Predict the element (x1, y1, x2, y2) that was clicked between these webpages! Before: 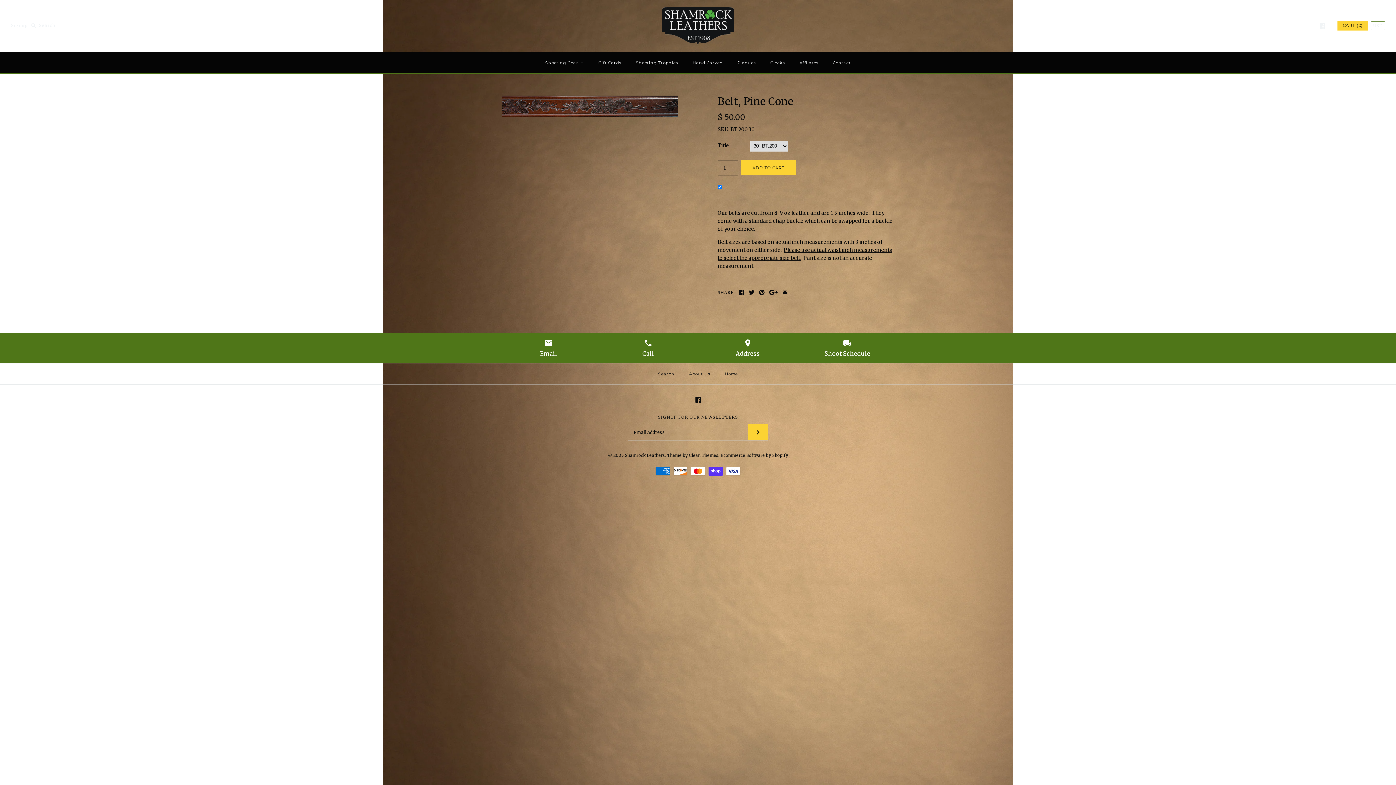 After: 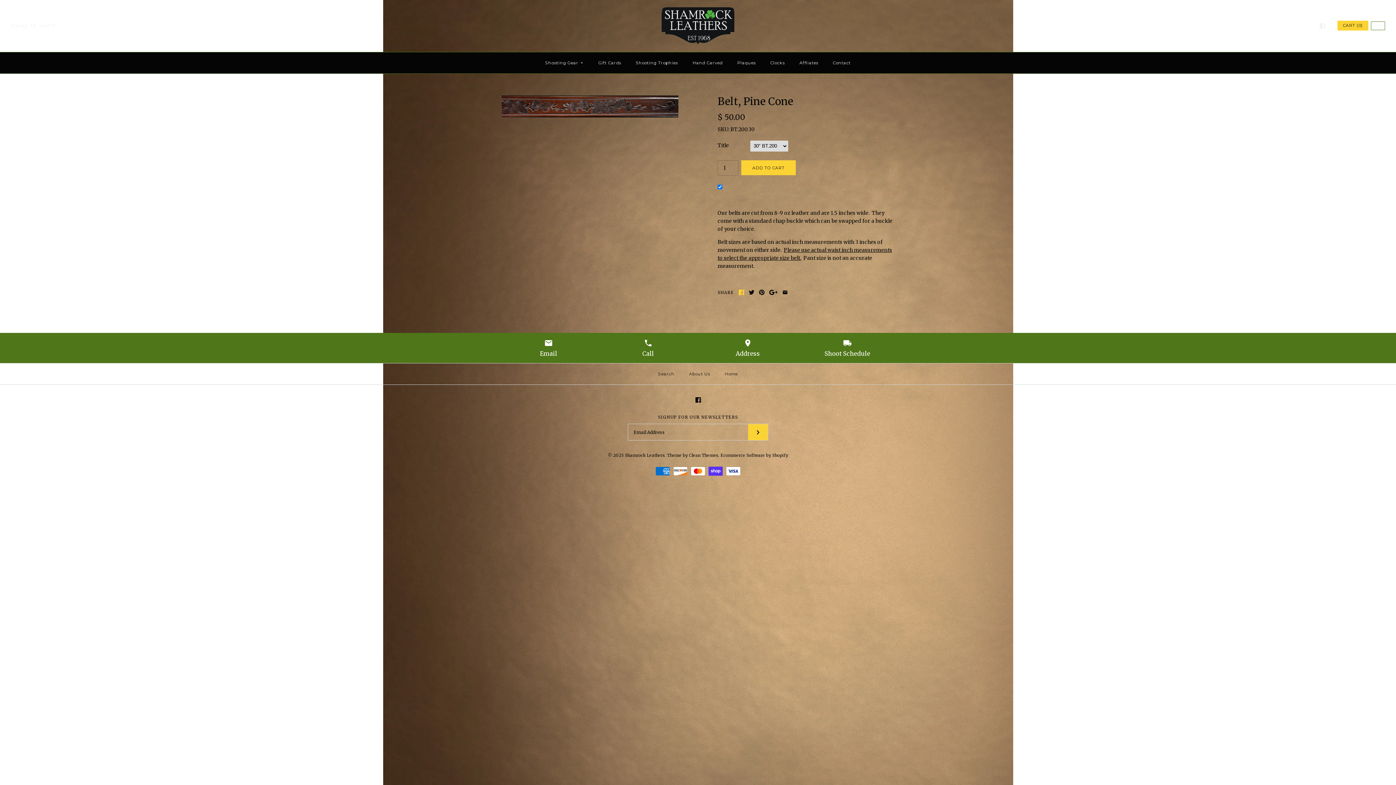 Action: bbox: (738, 289, 744, 295)